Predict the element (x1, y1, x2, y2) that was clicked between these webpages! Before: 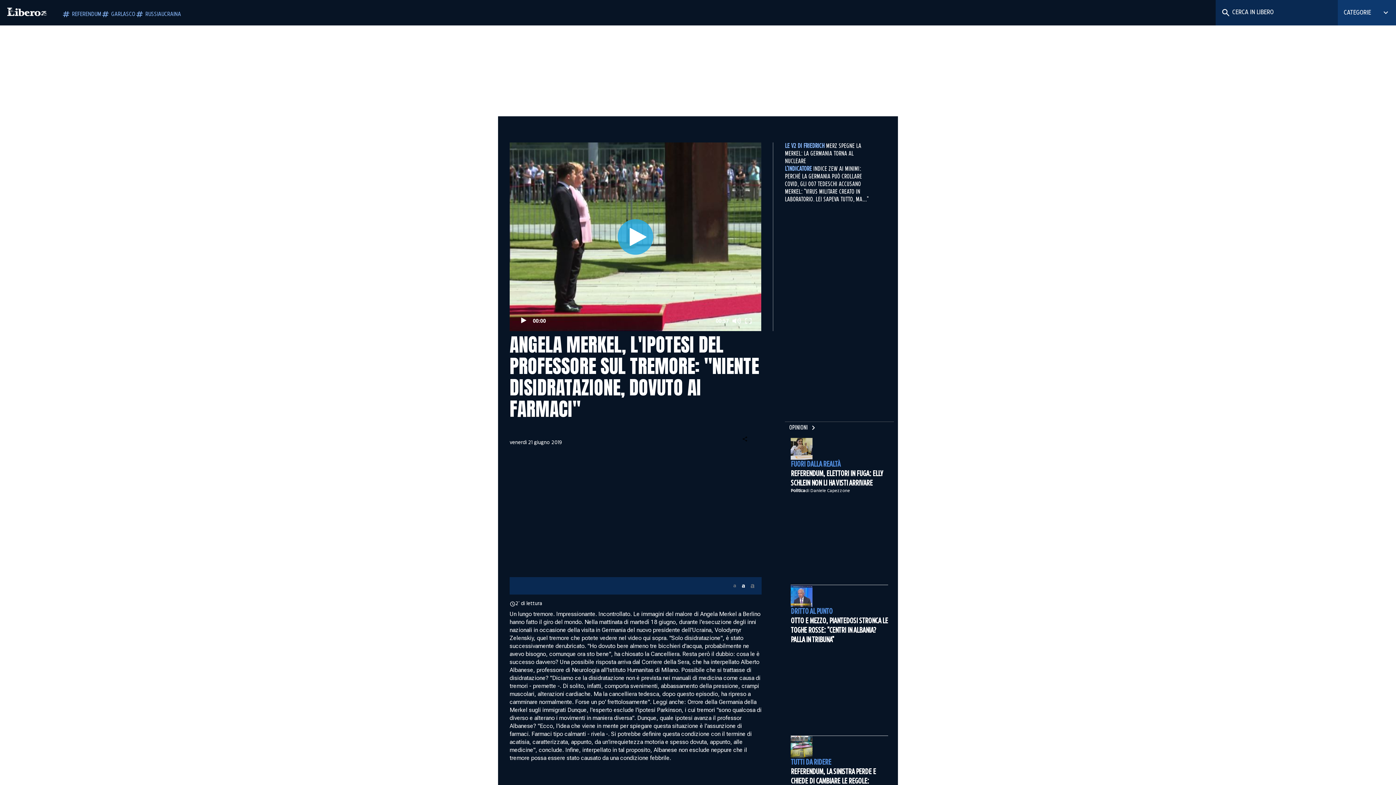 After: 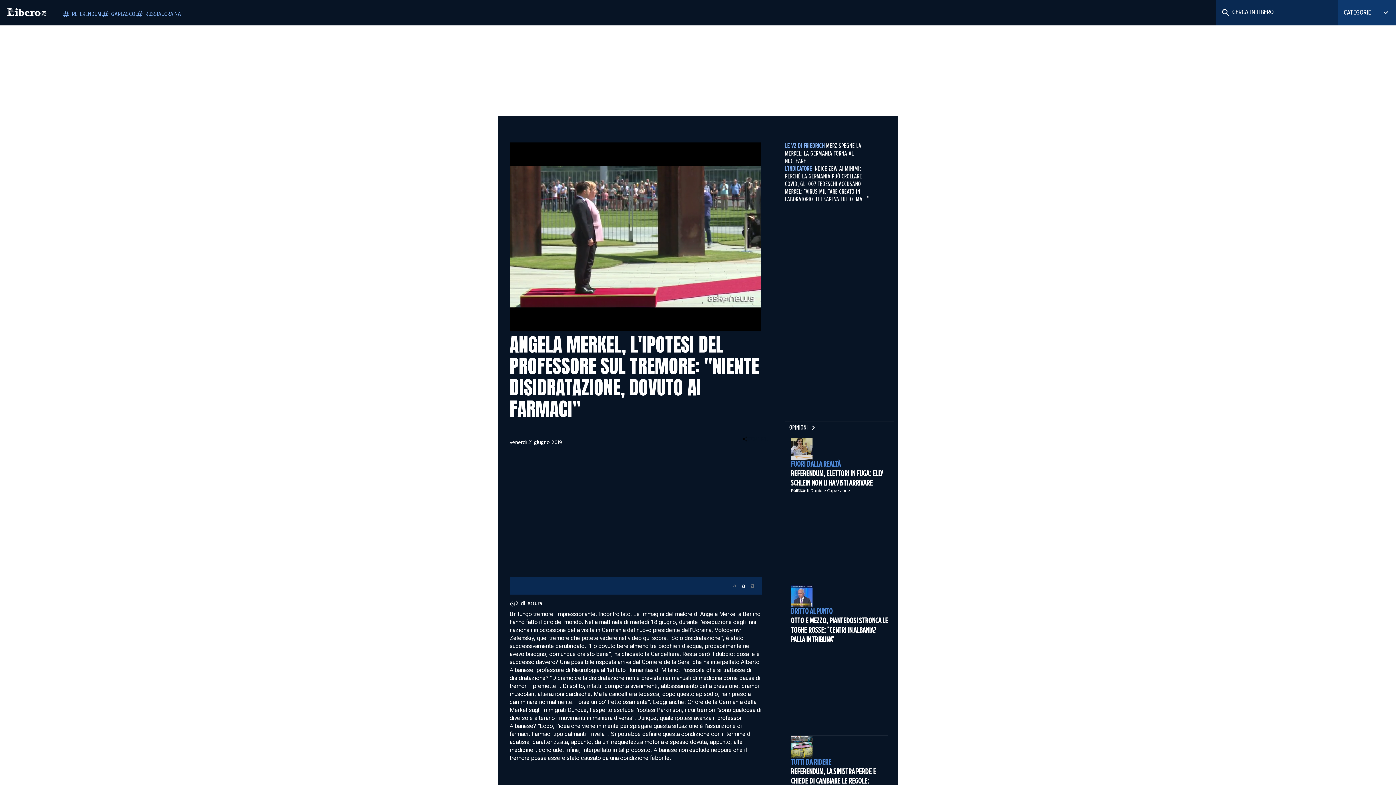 Action: bbox: (617, 218, 653, 255)